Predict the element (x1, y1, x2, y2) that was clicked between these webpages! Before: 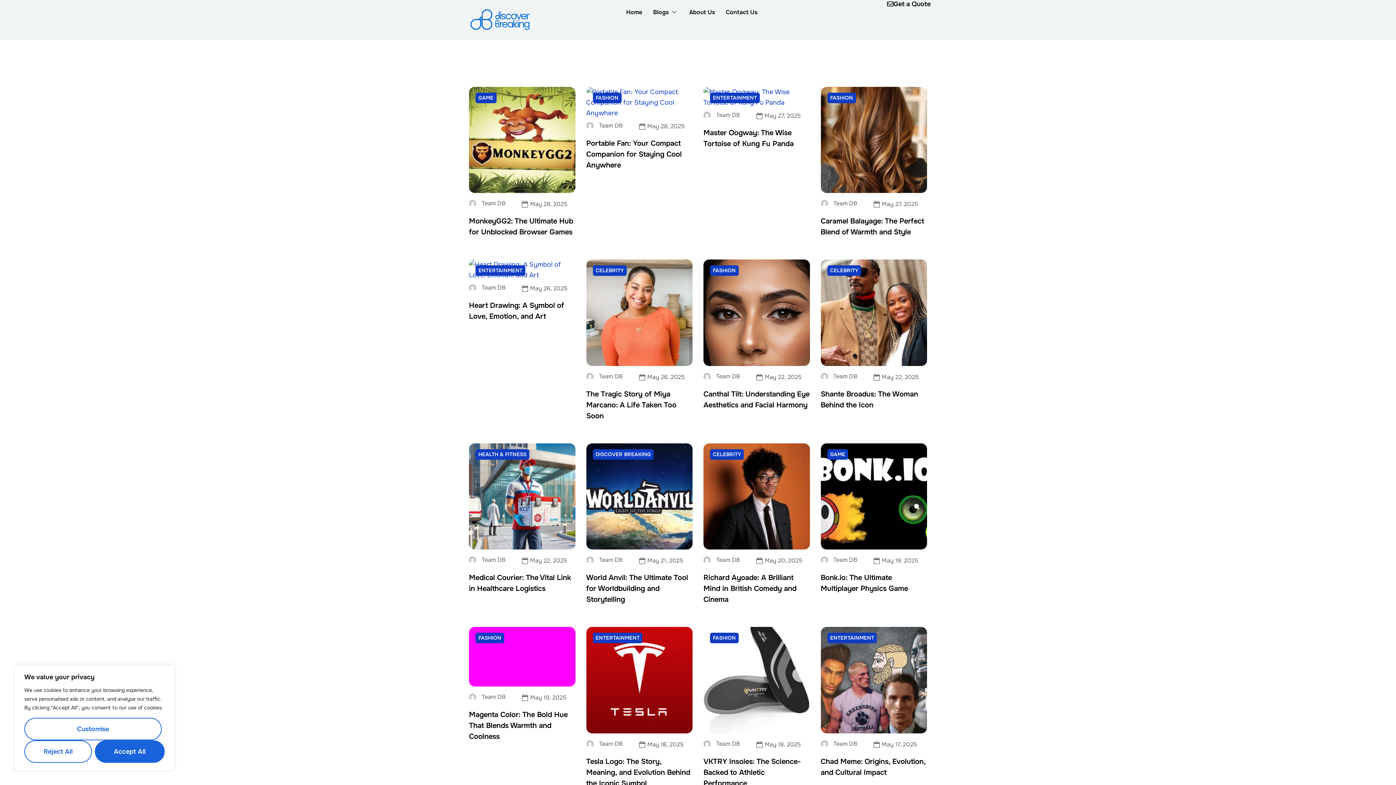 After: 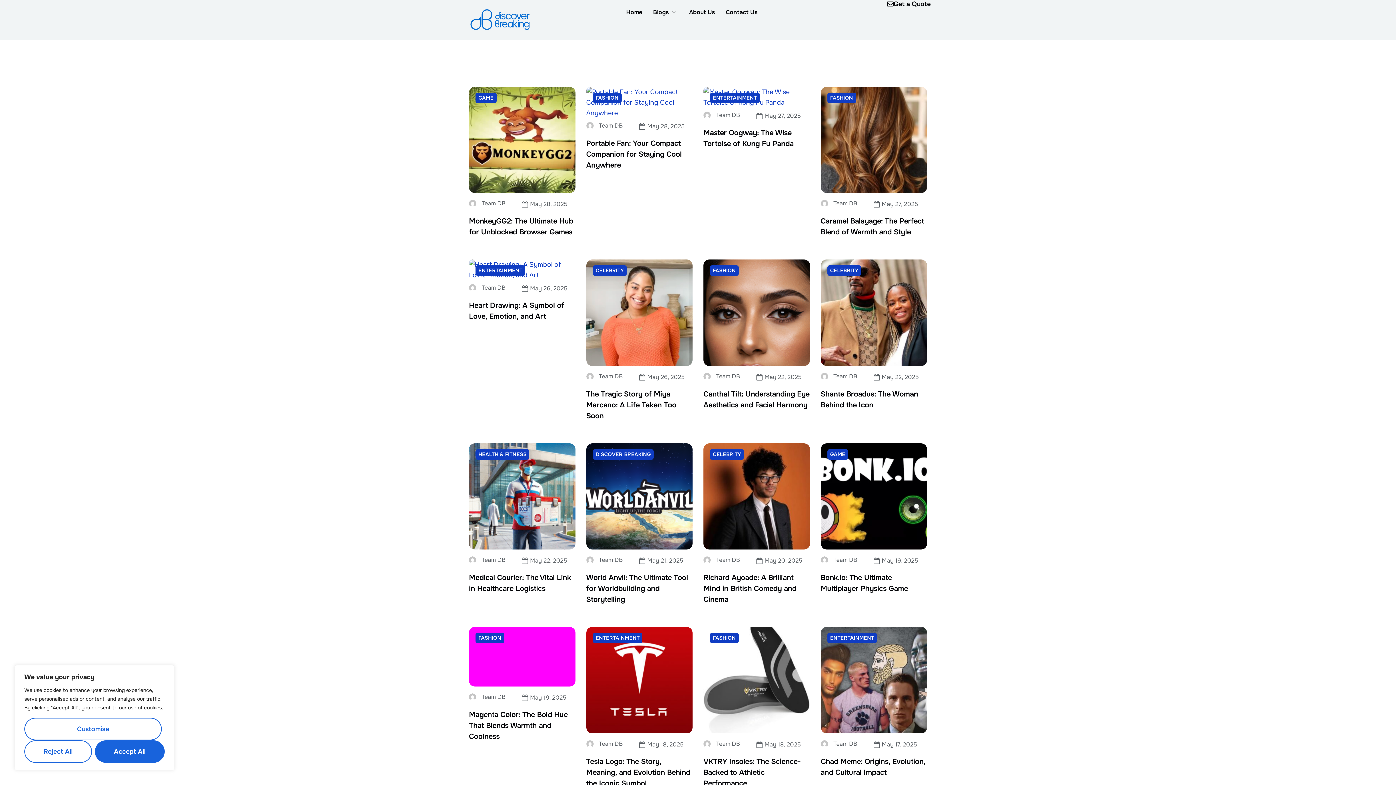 Action: bbox: (599, 373, 622, 379) label: Team DB